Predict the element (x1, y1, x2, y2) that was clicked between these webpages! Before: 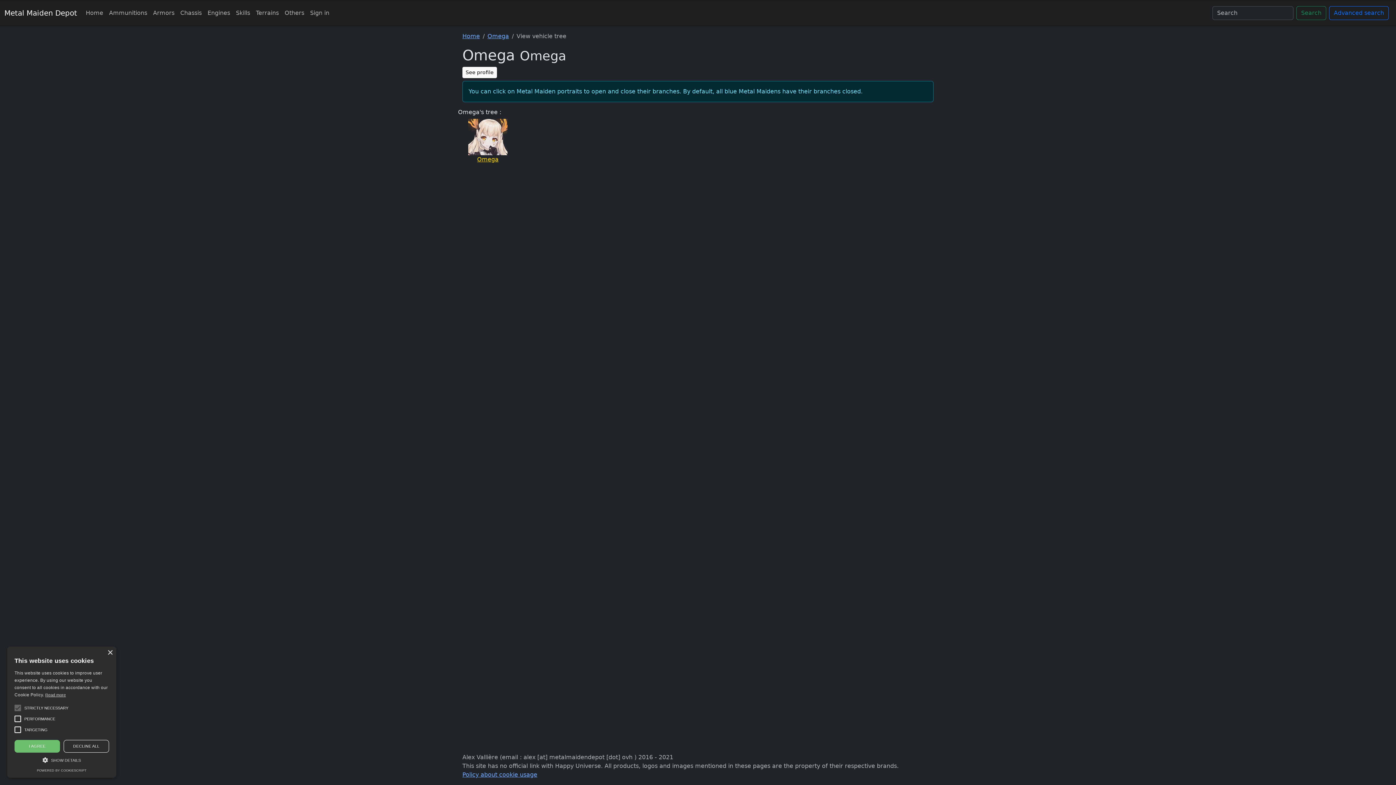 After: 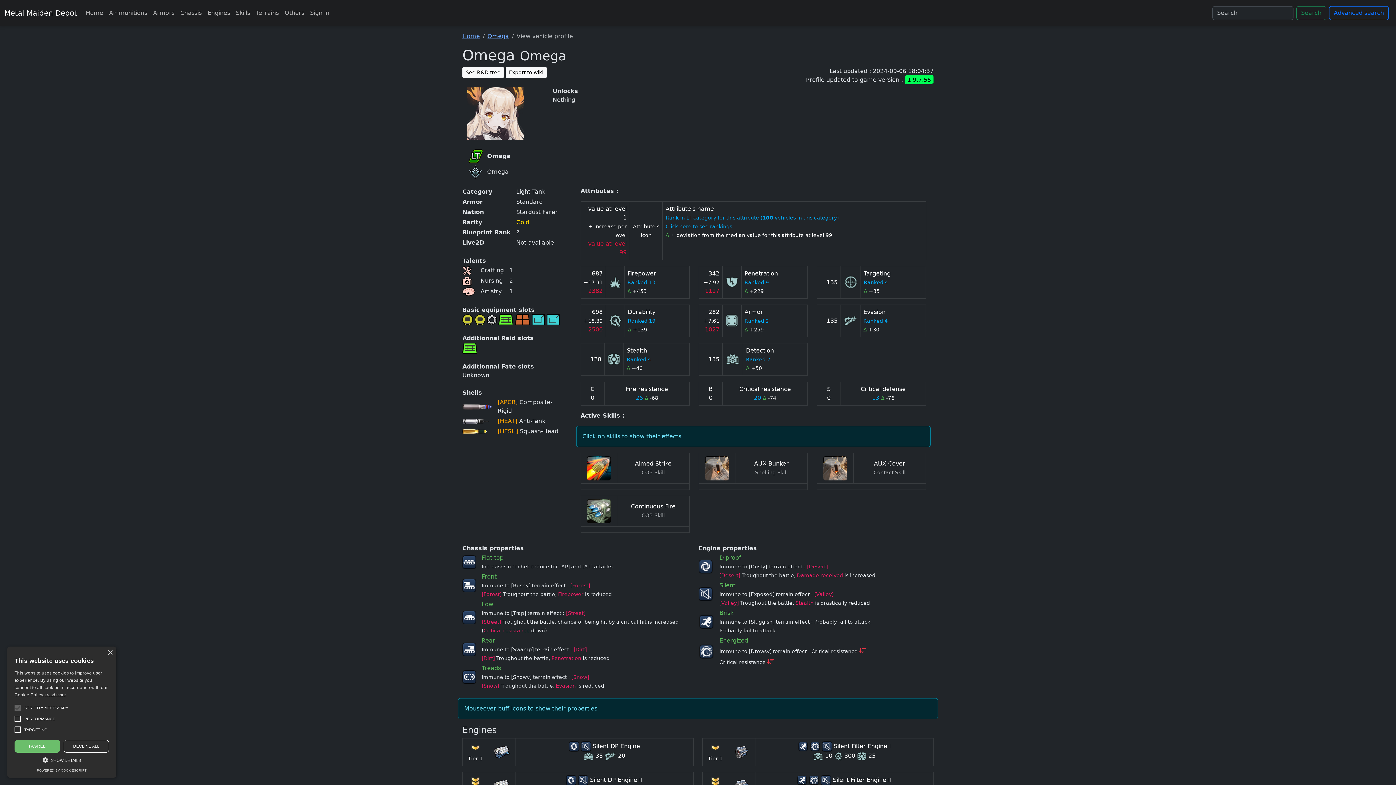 Action: bbox: (477, 156, 498, 162) label: Omega